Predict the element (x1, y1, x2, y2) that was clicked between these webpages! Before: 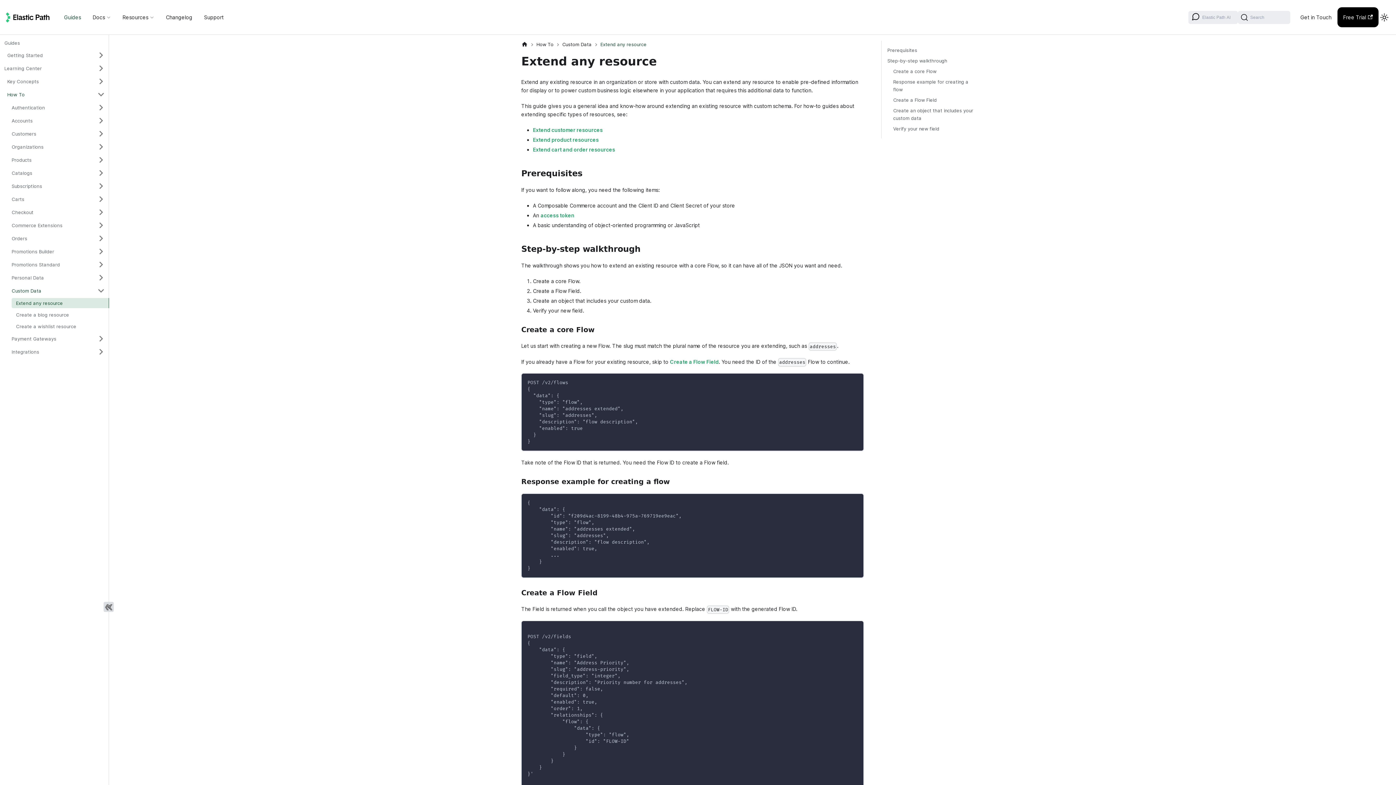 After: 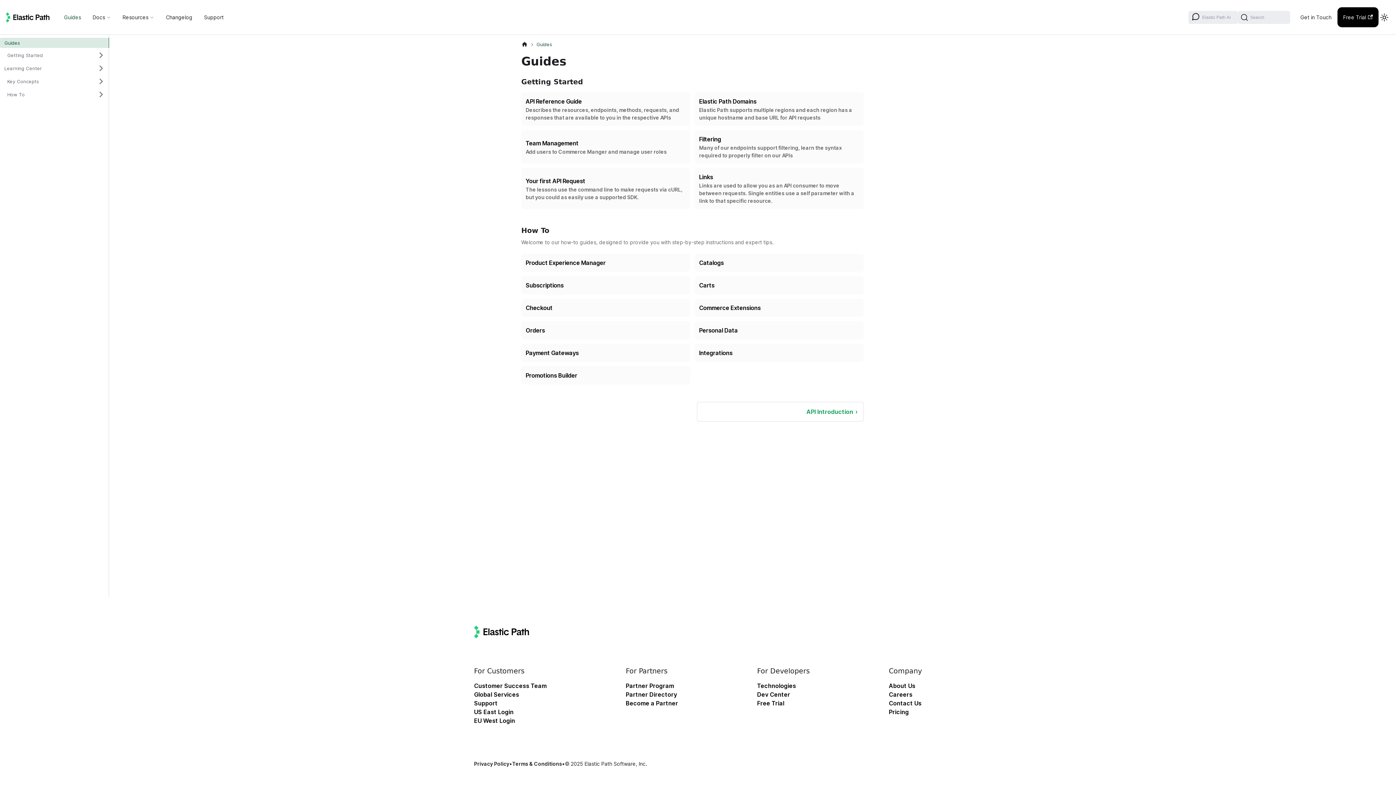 Action: bbox: (0, 37, 109, 48) label: Guides